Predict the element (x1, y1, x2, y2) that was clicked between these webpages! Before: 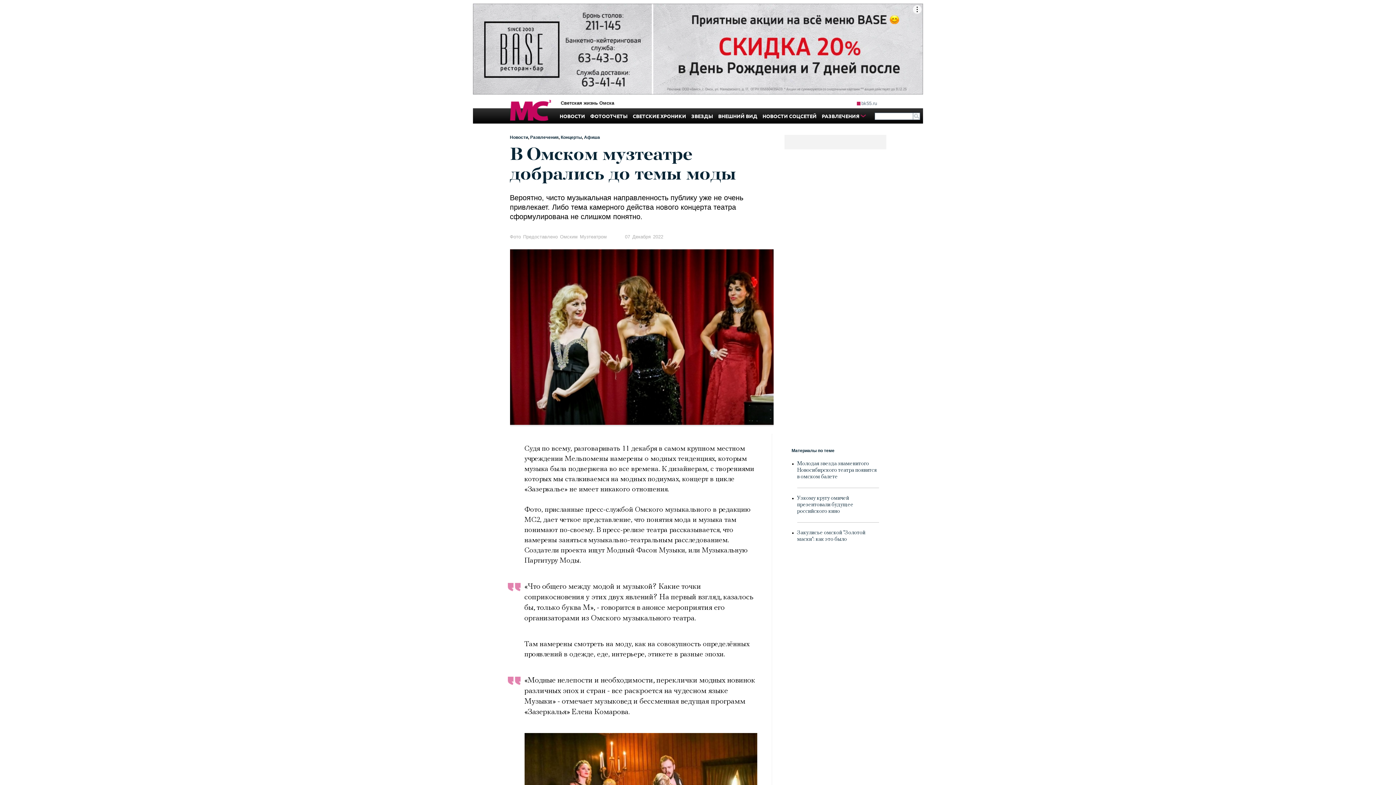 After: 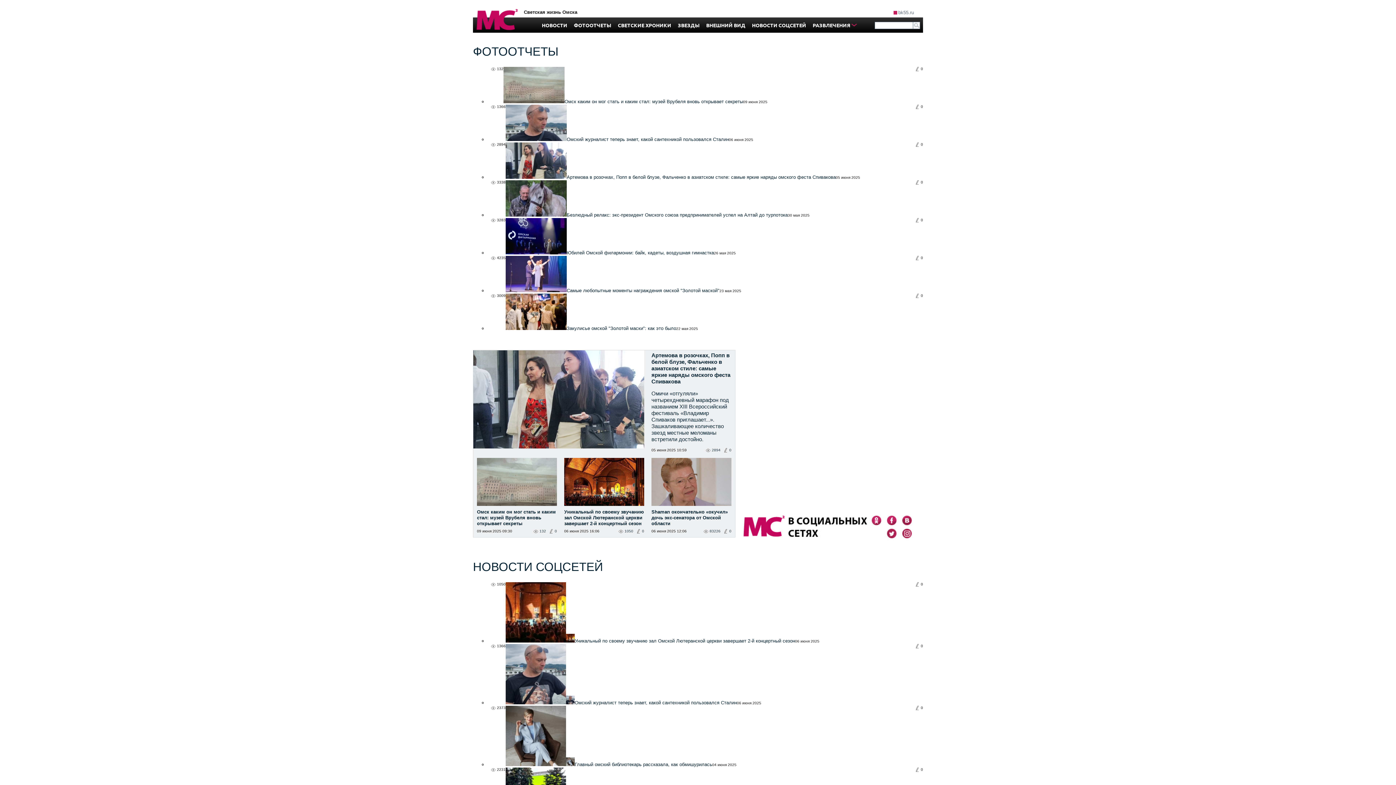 Action: bbox: (510, 110, 551, 123)